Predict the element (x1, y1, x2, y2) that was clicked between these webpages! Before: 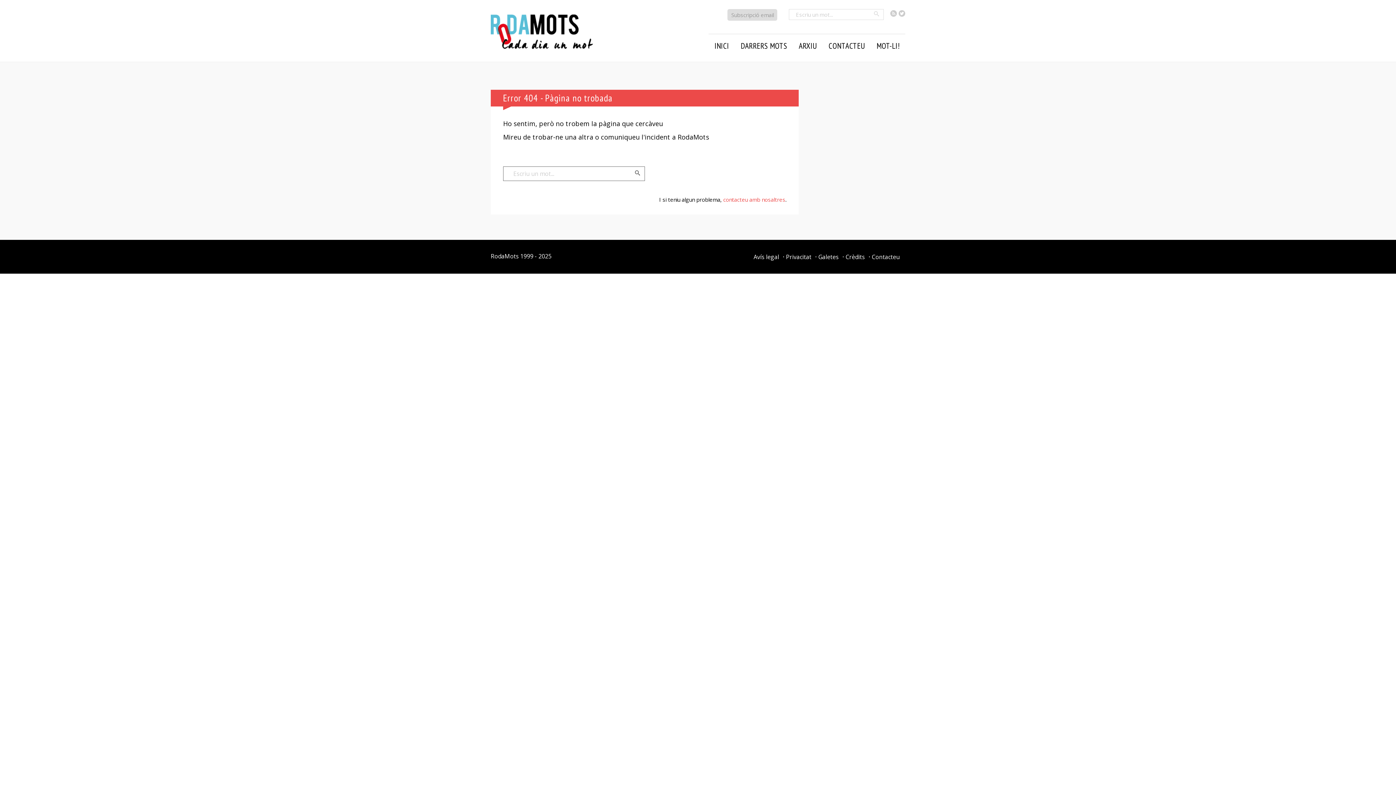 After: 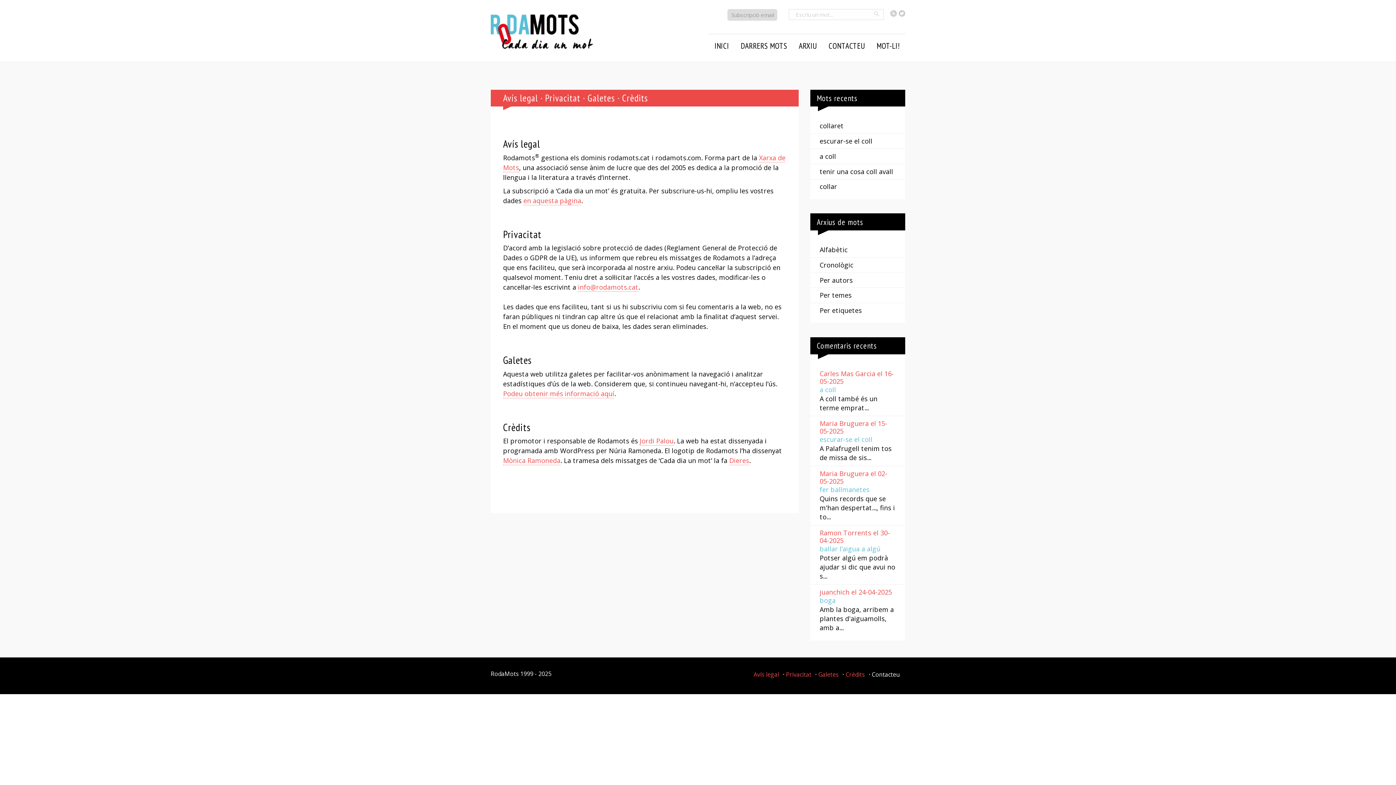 Action: bbox: (845, 252, 865, 261) label: Crèdits